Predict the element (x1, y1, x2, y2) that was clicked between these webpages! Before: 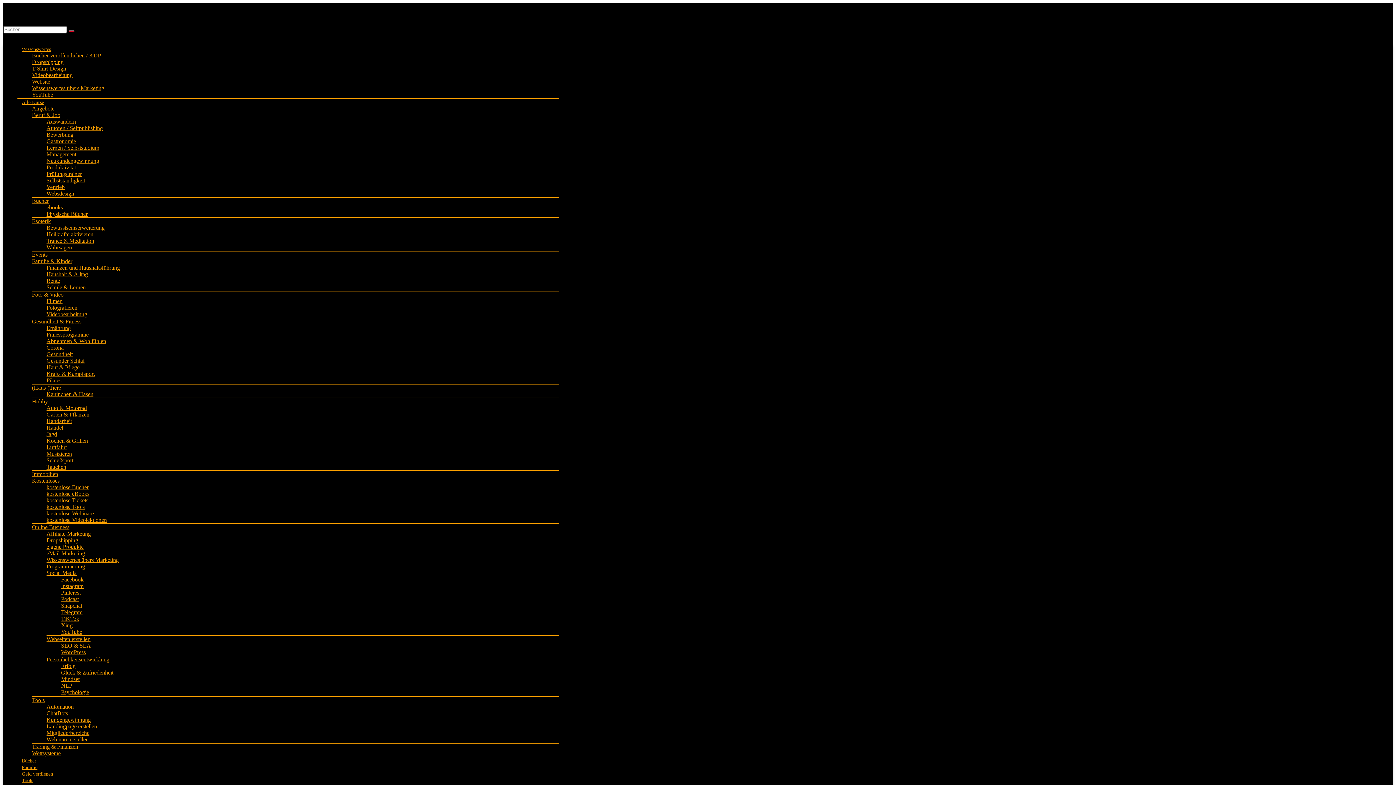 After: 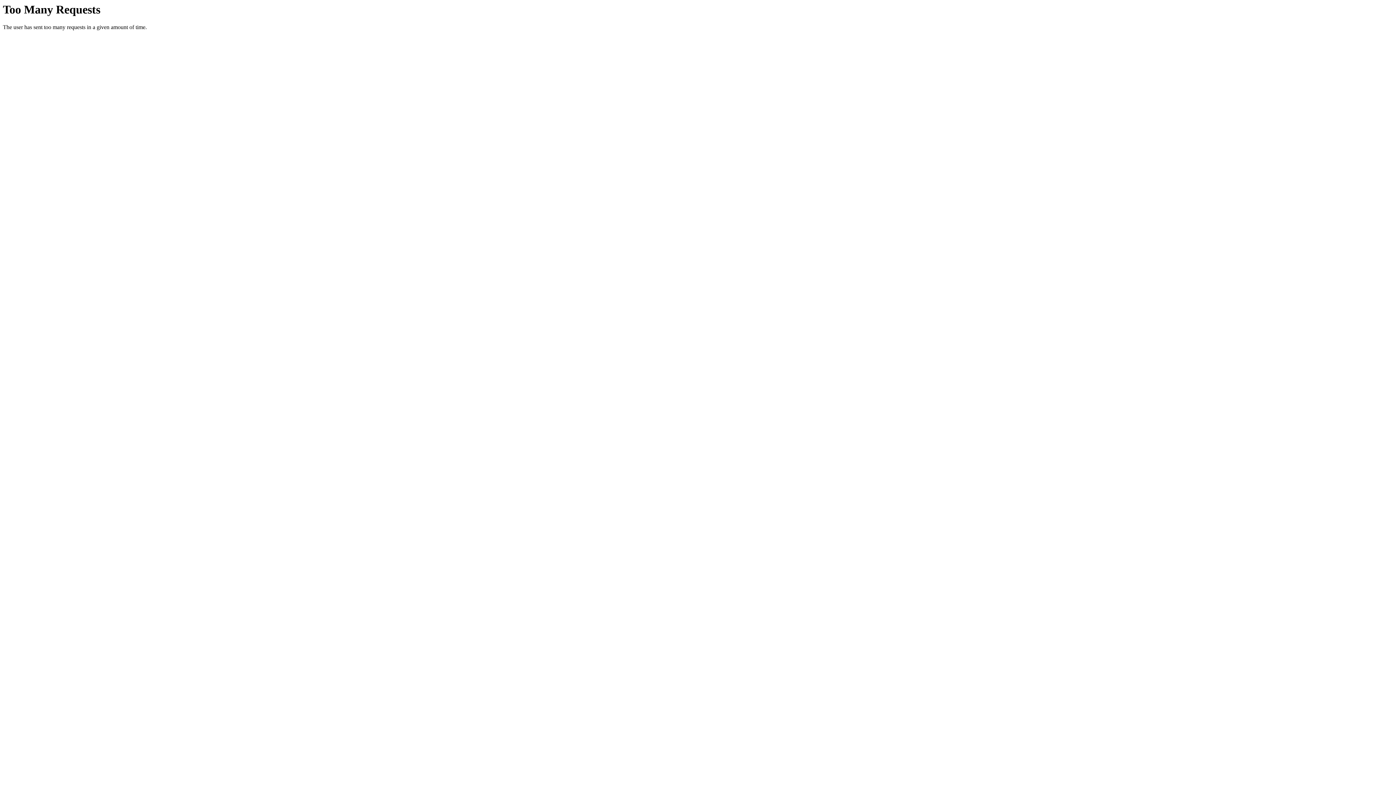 Action: bbox: (46, 710, 68, 716) label: ChatBots